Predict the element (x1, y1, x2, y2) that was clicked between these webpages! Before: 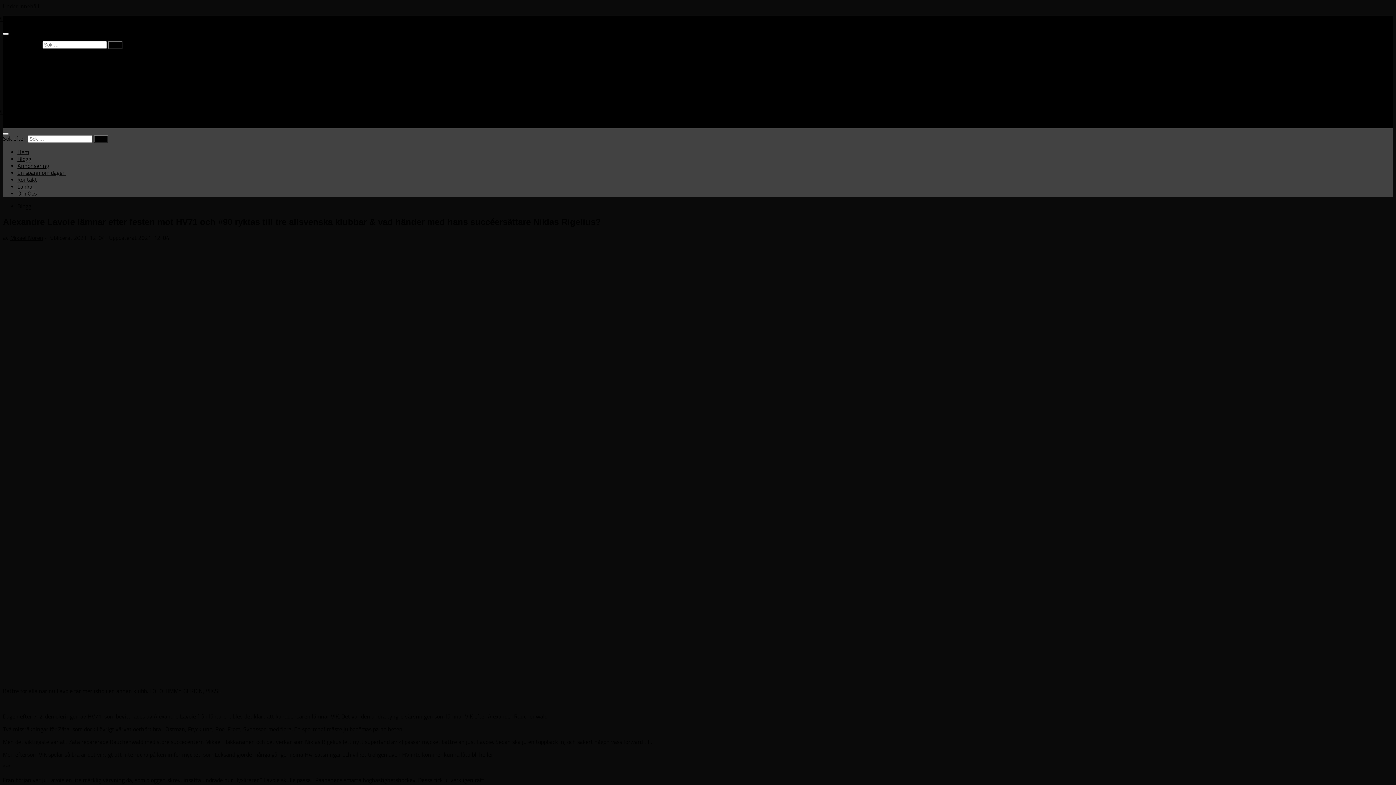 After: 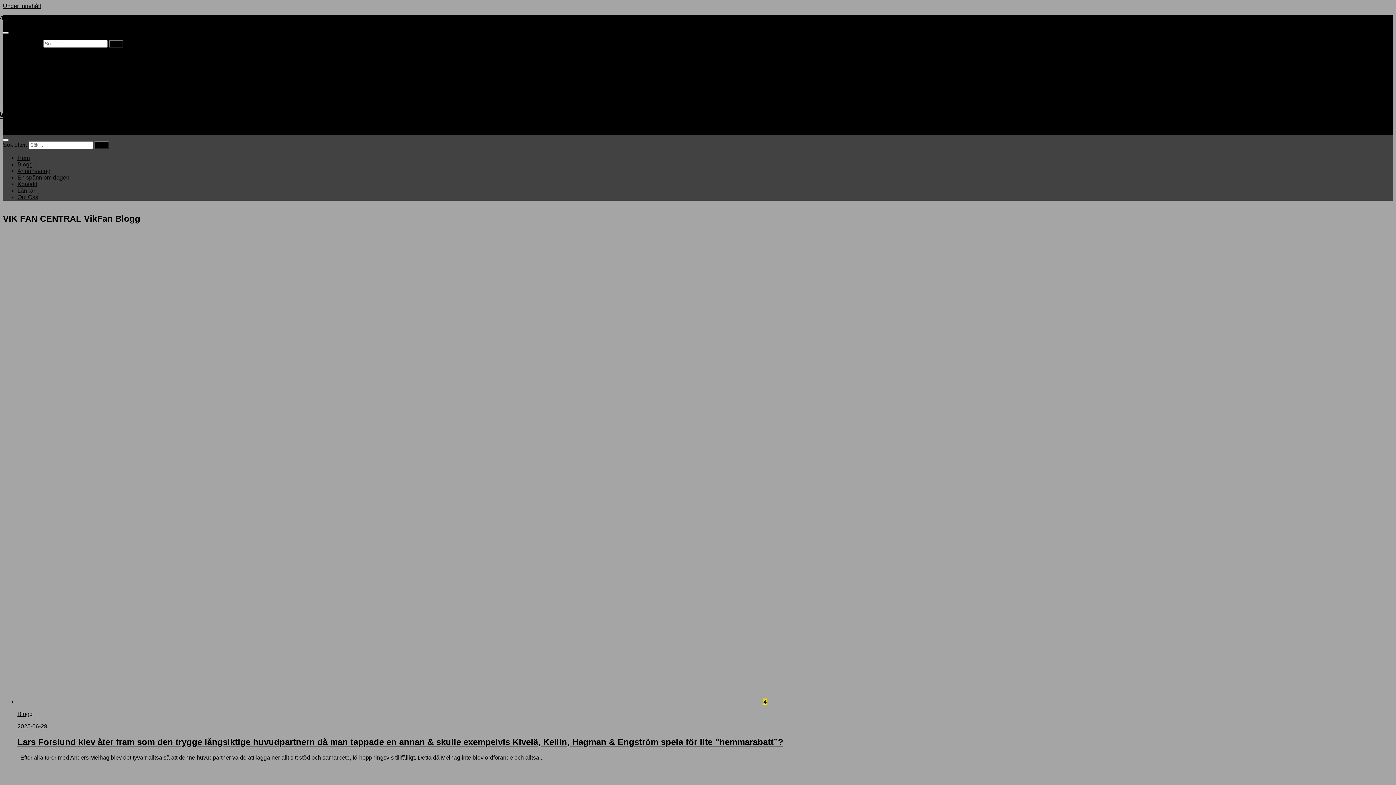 Action: bbox: (2, 108, 42, 115)